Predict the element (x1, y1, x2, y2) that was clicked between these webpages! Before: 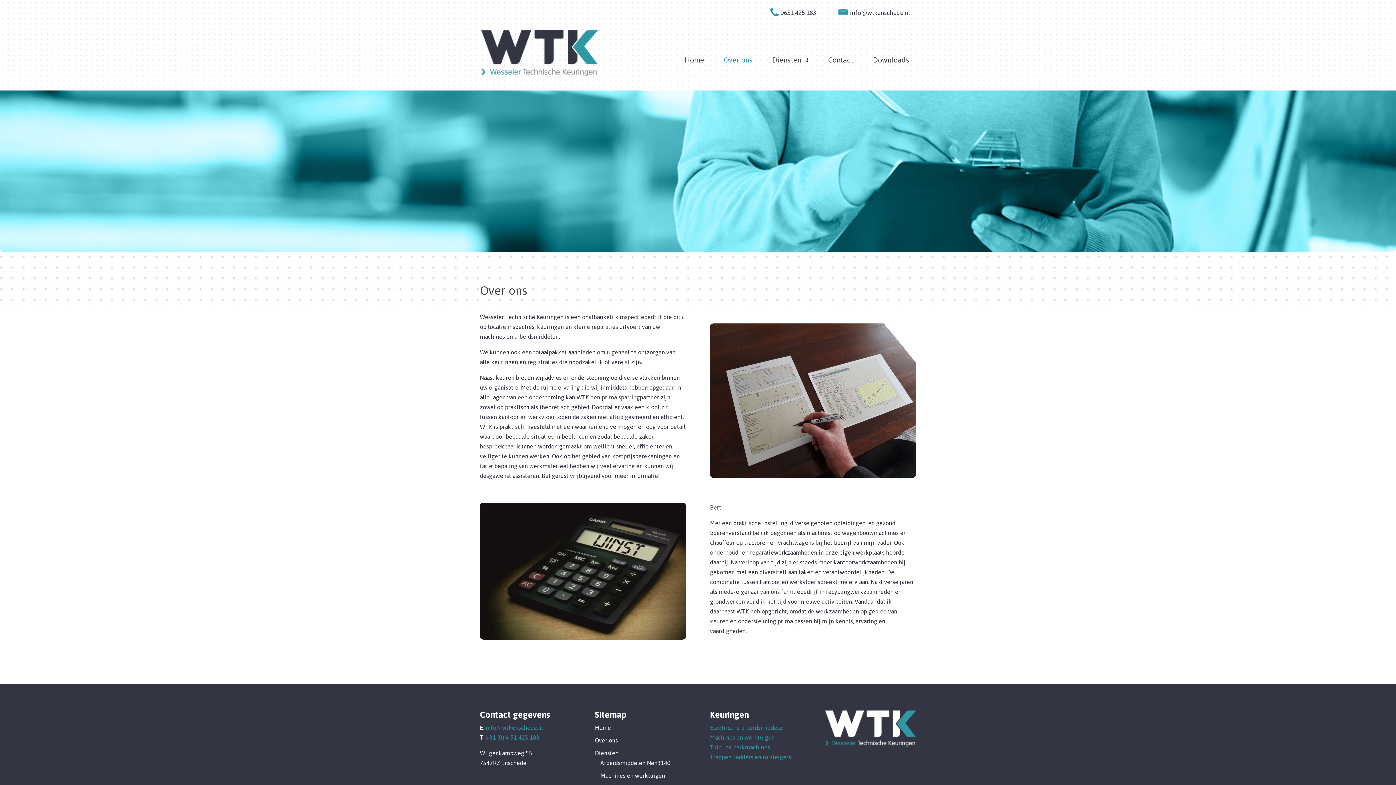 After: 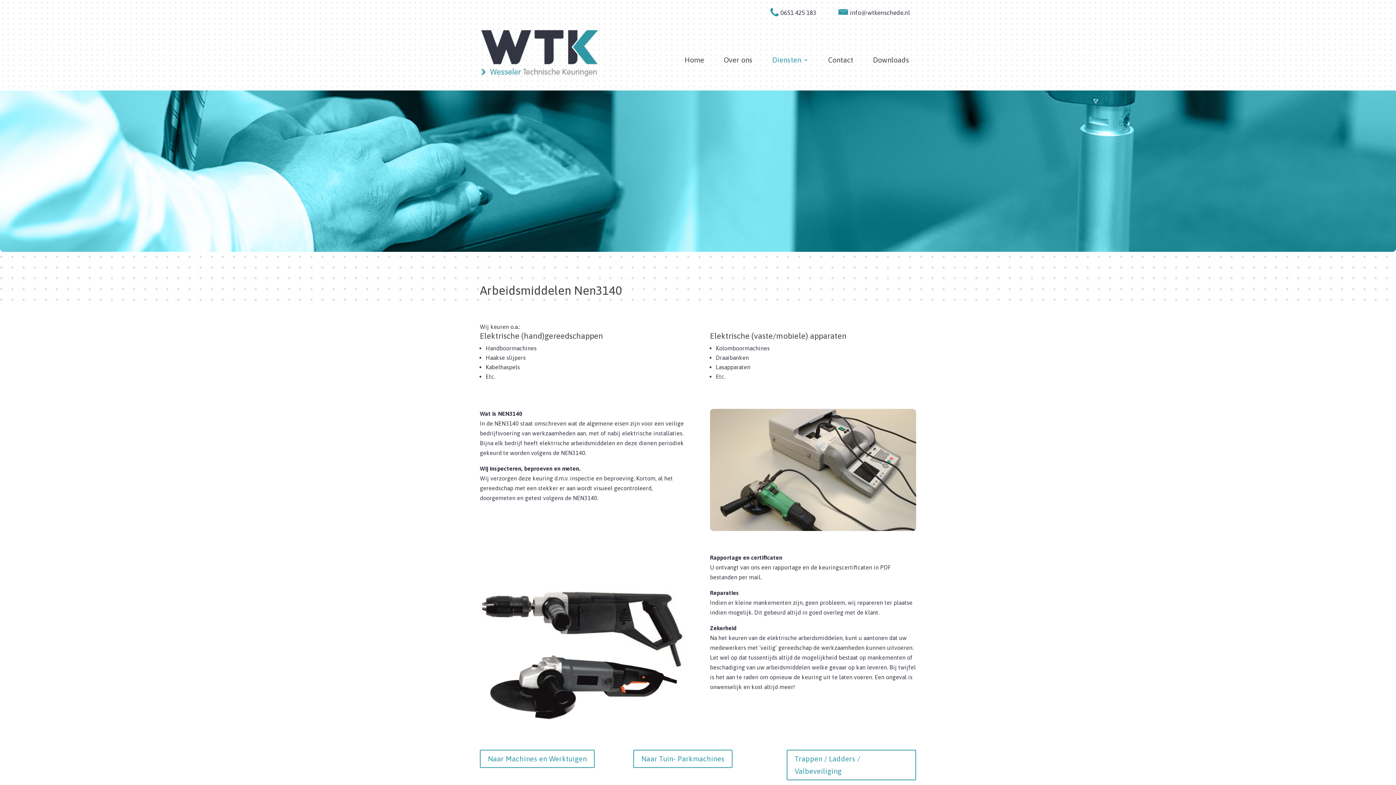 Action: label: Elektrische arbeidsmiddelen bbox: (710, 724, 785, 731)